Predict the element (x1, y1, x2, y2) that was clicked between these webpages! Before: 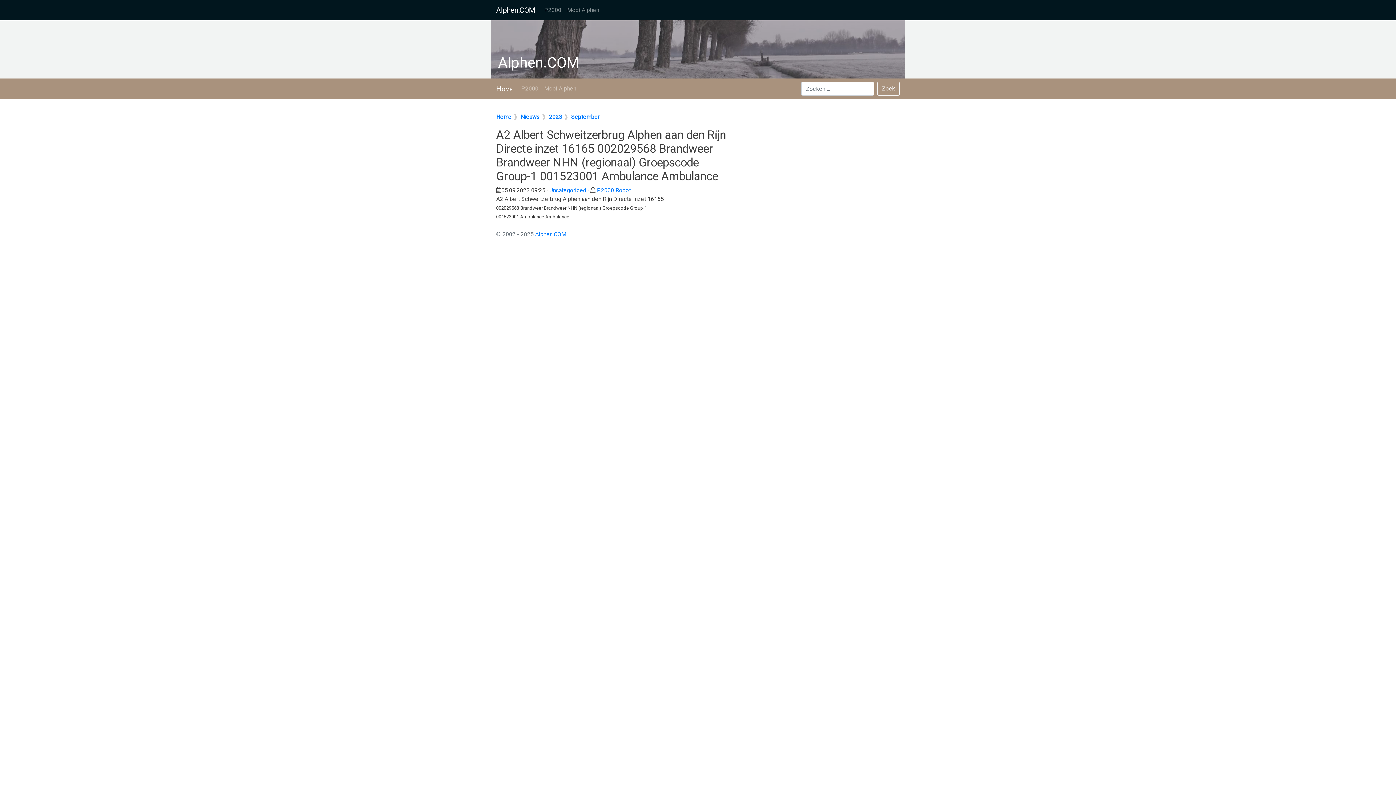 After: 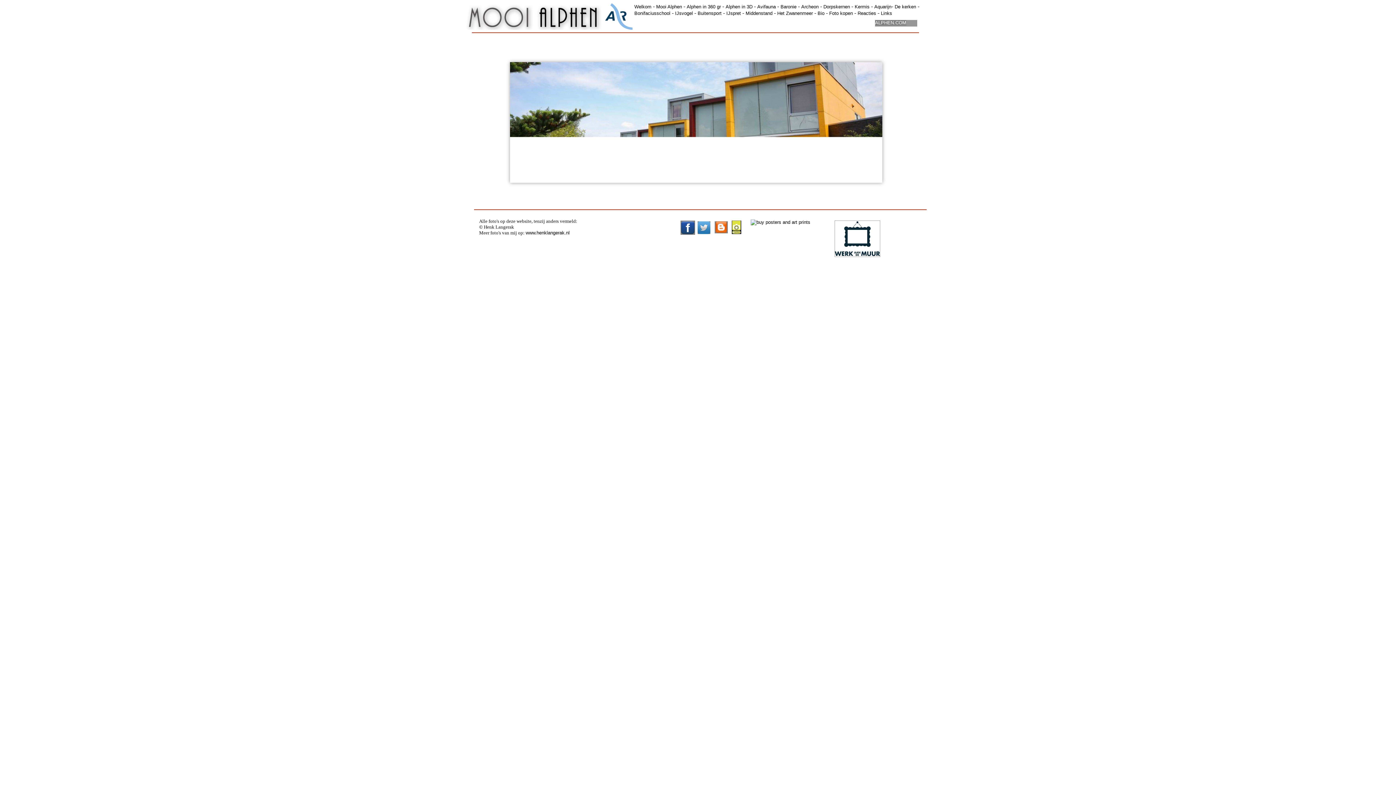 Action: bbox: (564, 2, 602, 17) label: Mooi Alphen